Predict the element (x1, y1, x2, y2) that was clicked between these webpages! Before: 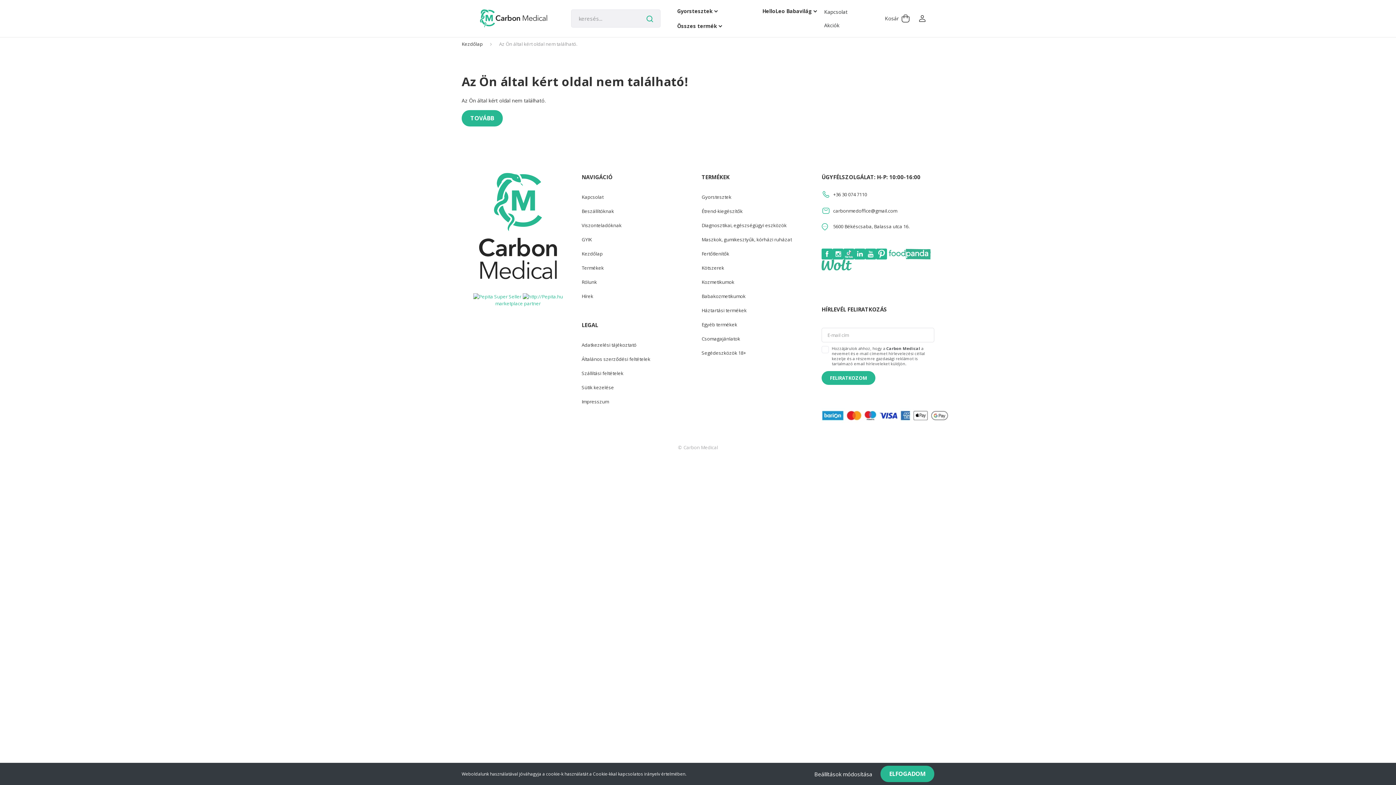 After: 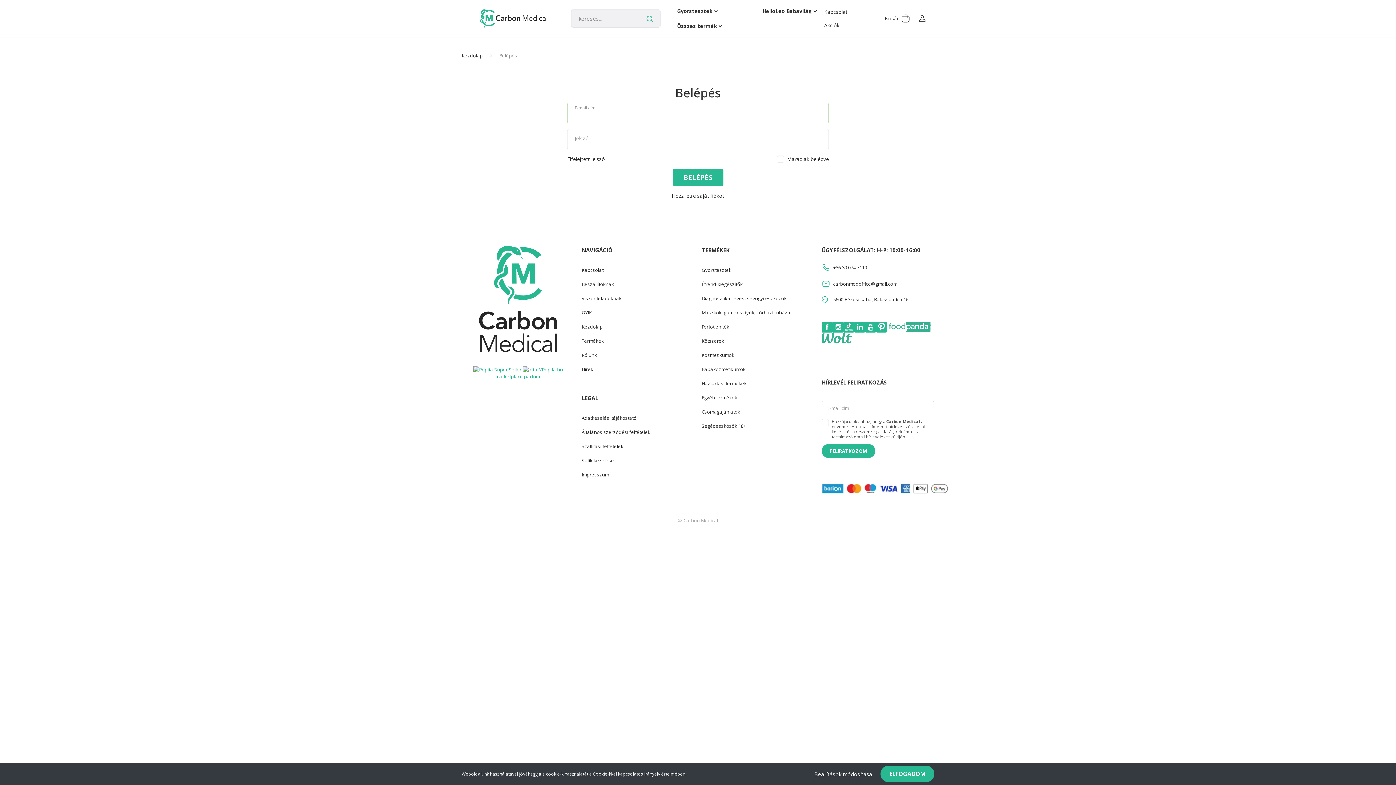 Action: bbox: (910, 11, 934, 25)